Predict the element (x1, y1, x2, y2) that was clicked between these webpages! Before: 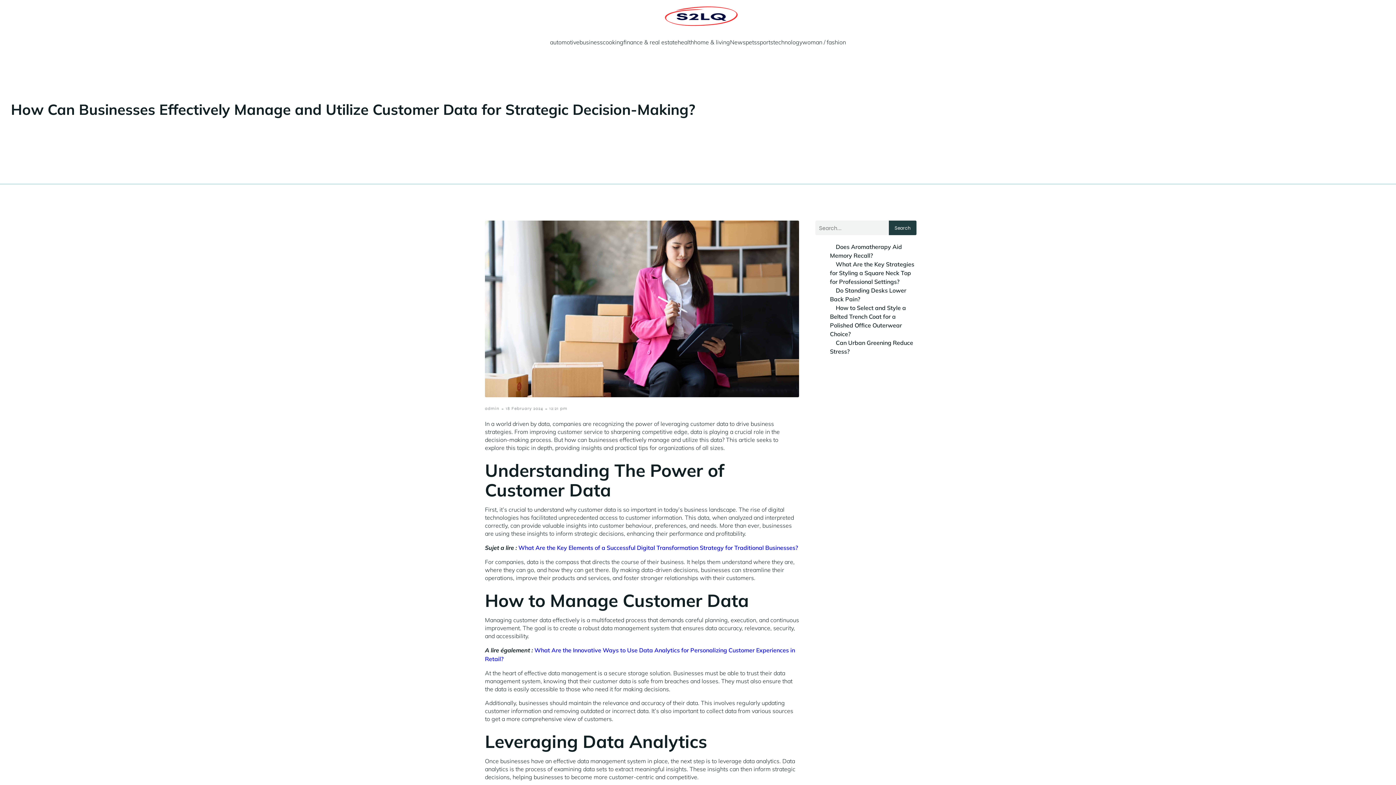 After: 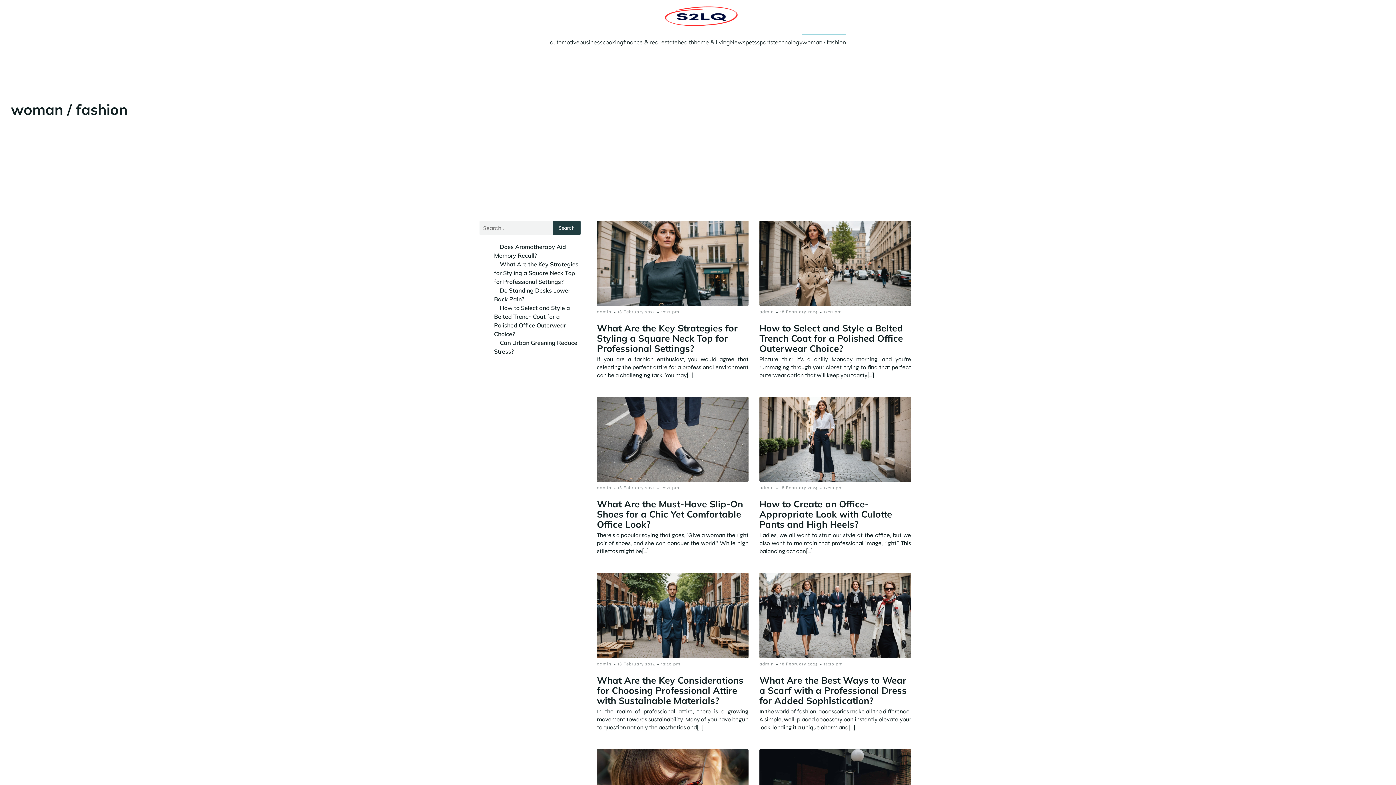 Action: label: woman / fashion bbox: (802, 34, 846, 50)